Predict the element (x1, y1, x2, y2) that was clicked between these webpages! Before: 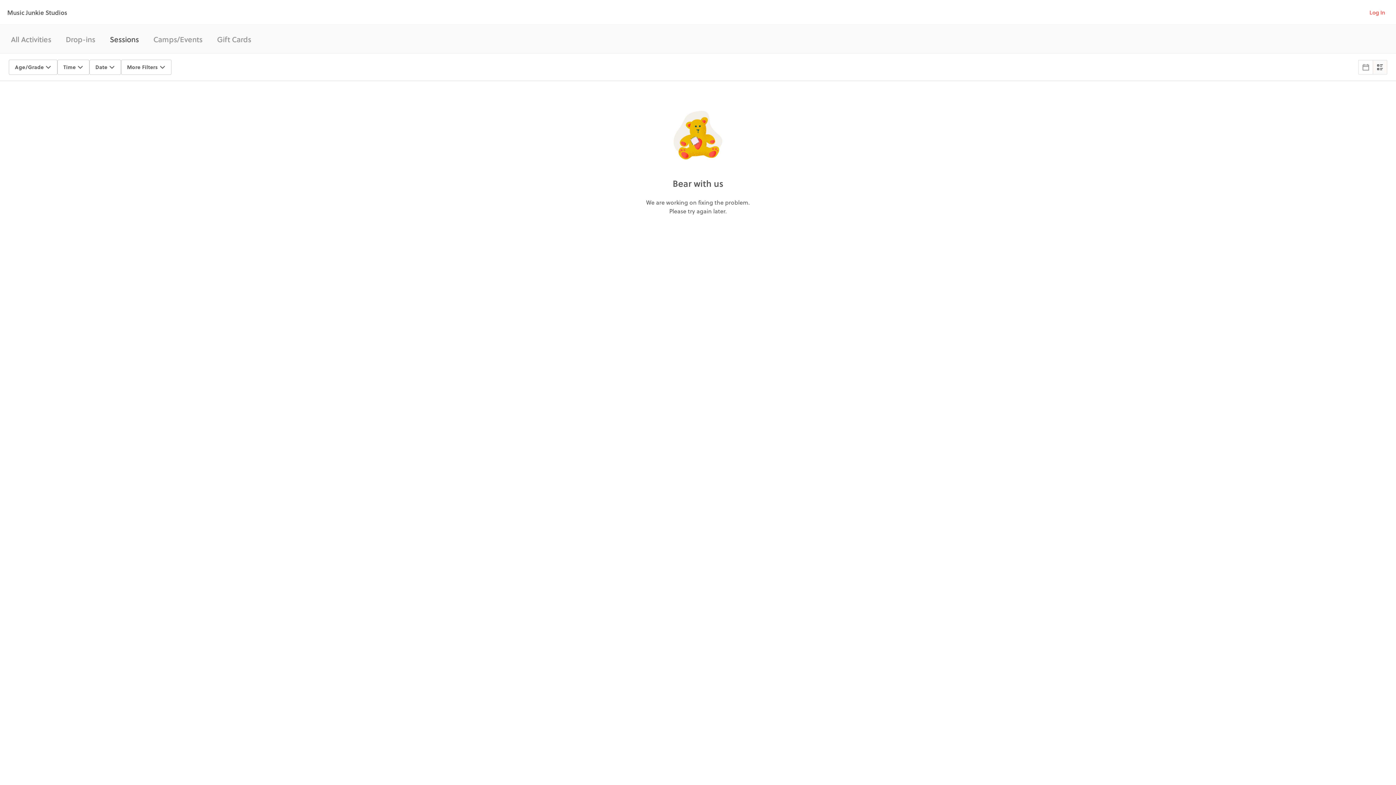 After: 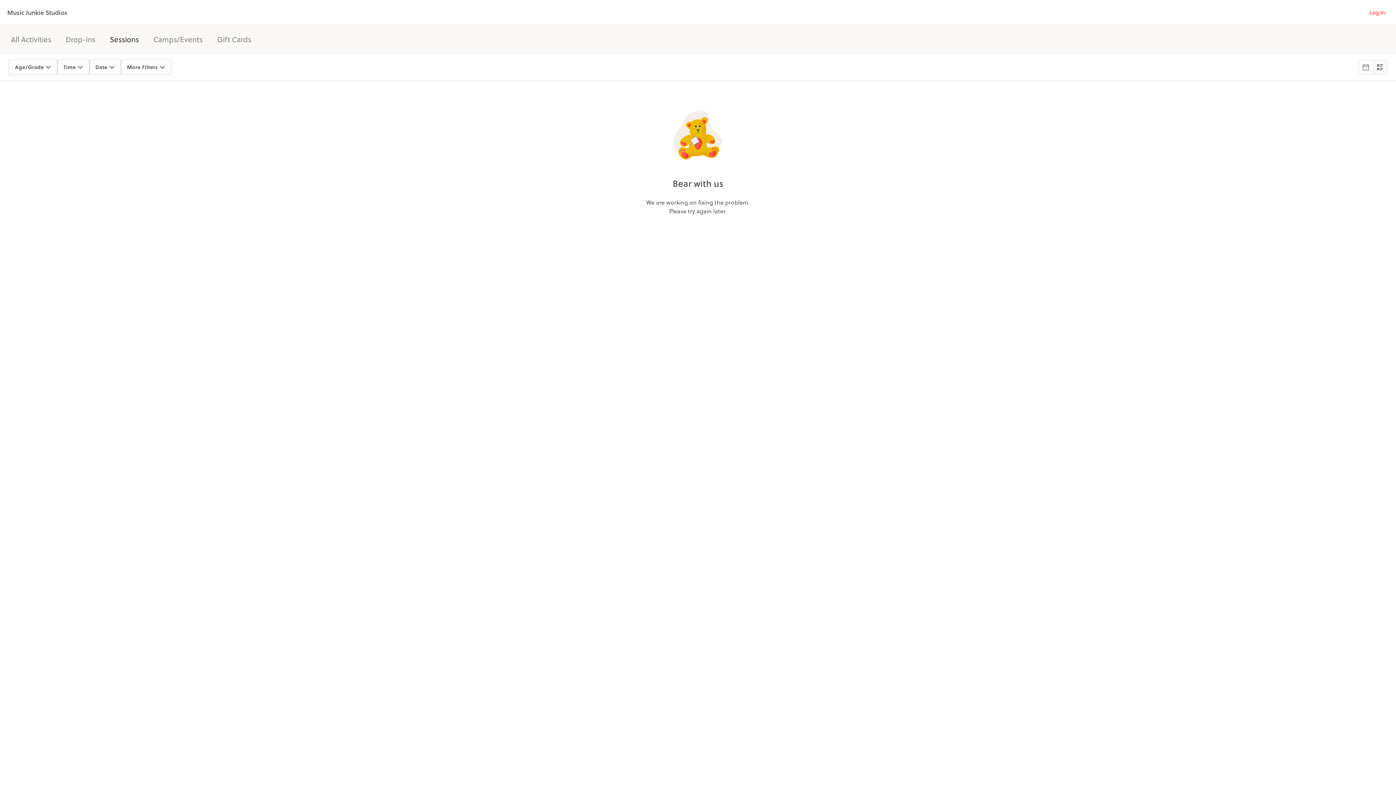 Action: bbox: (1373, 60, 1387, 74)